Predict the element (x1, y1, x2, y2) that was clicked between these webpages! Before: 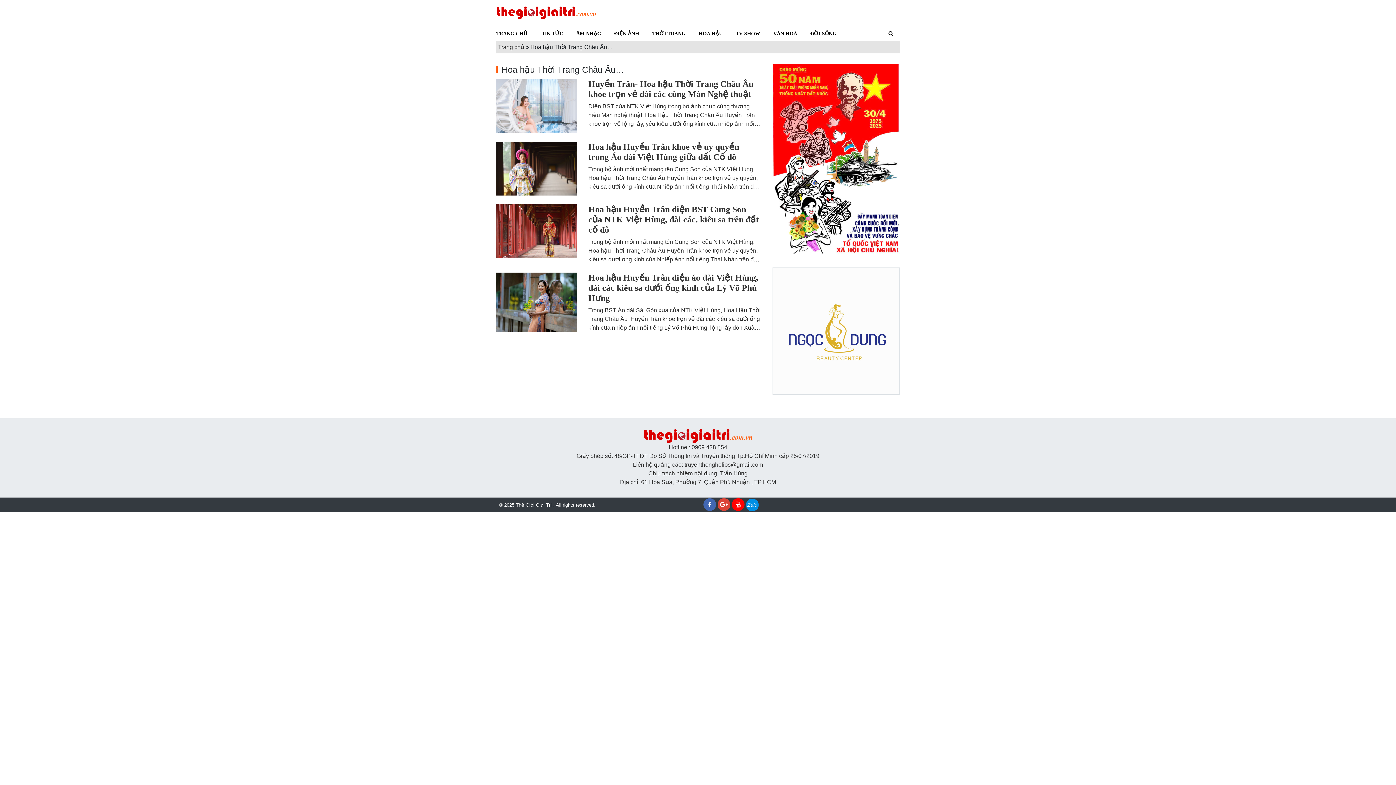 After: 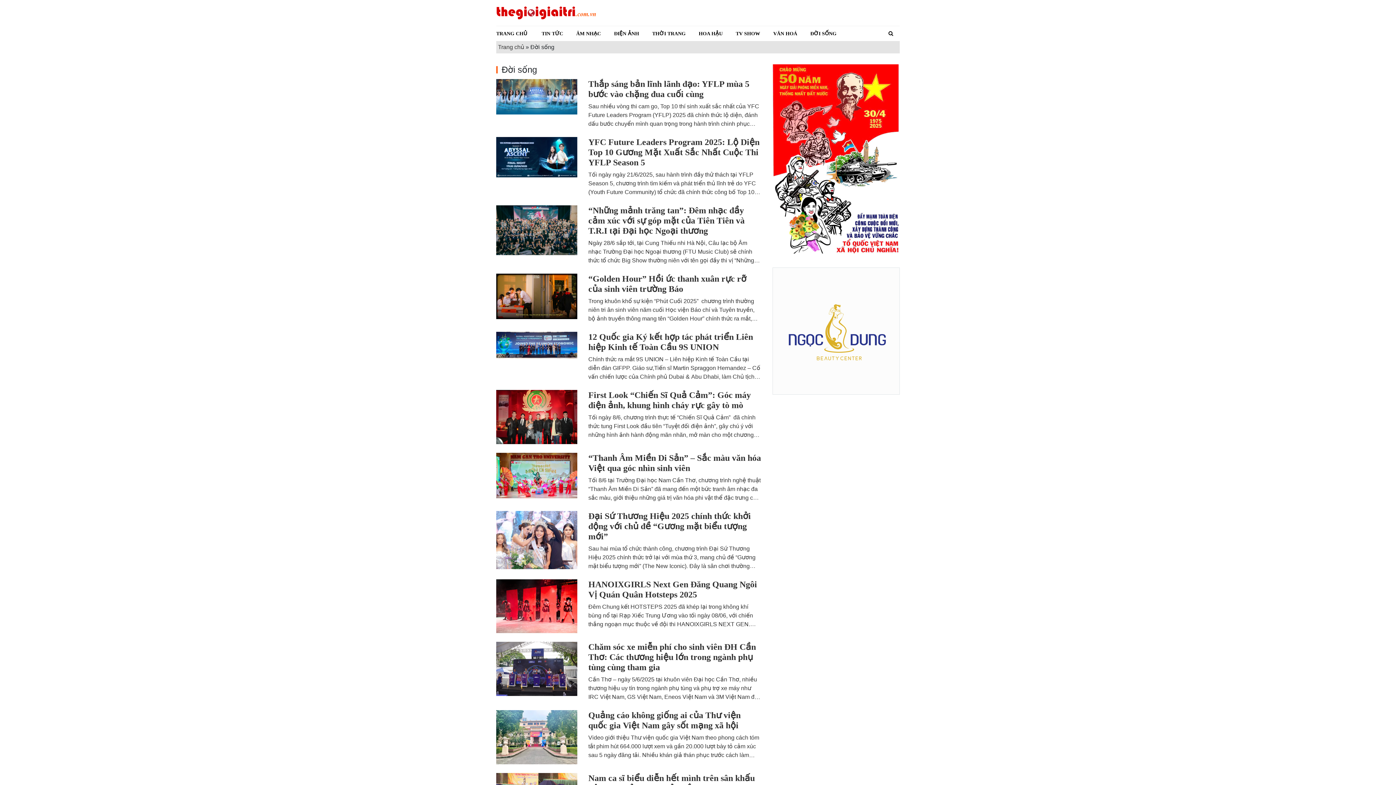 Action: label: ĐỜI SỐNG bbox: (804, 26, 843, 41)